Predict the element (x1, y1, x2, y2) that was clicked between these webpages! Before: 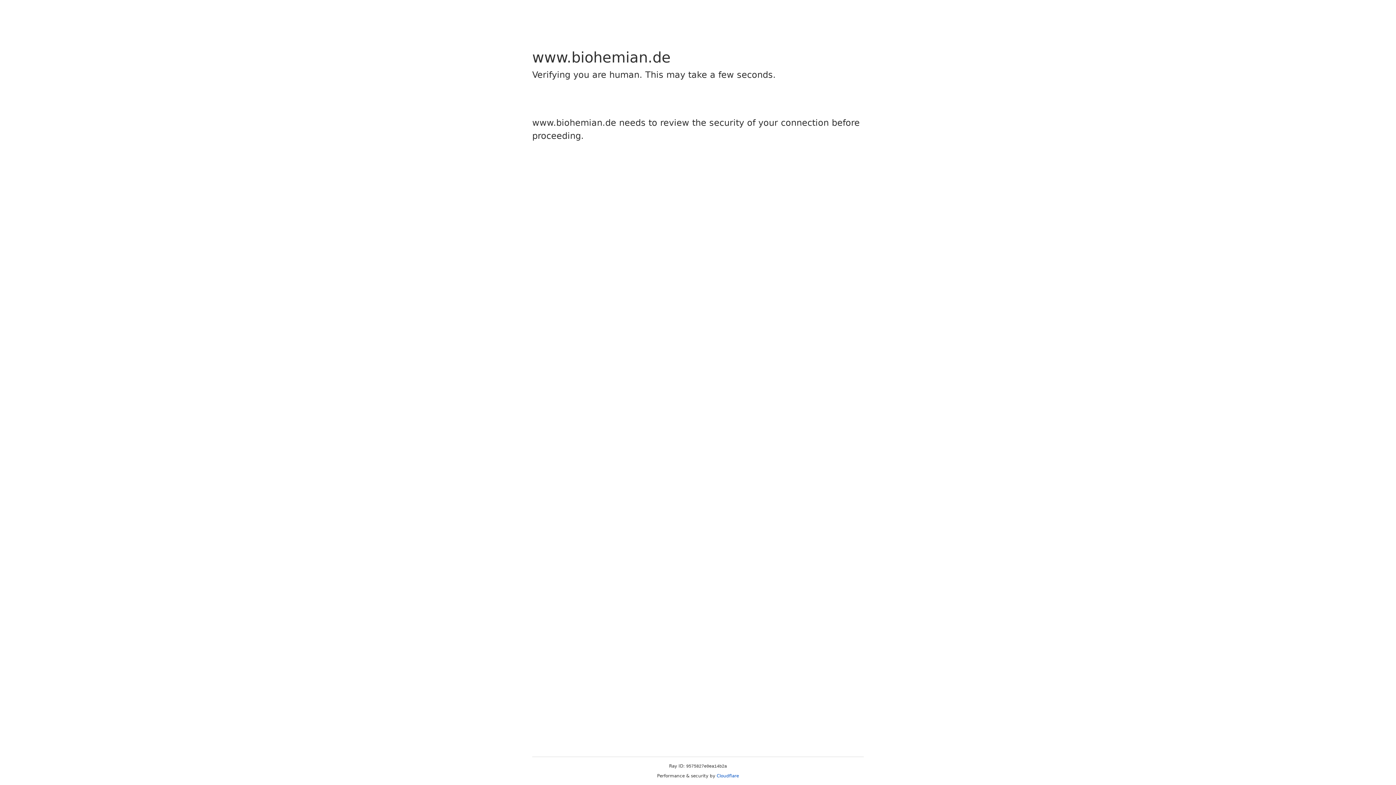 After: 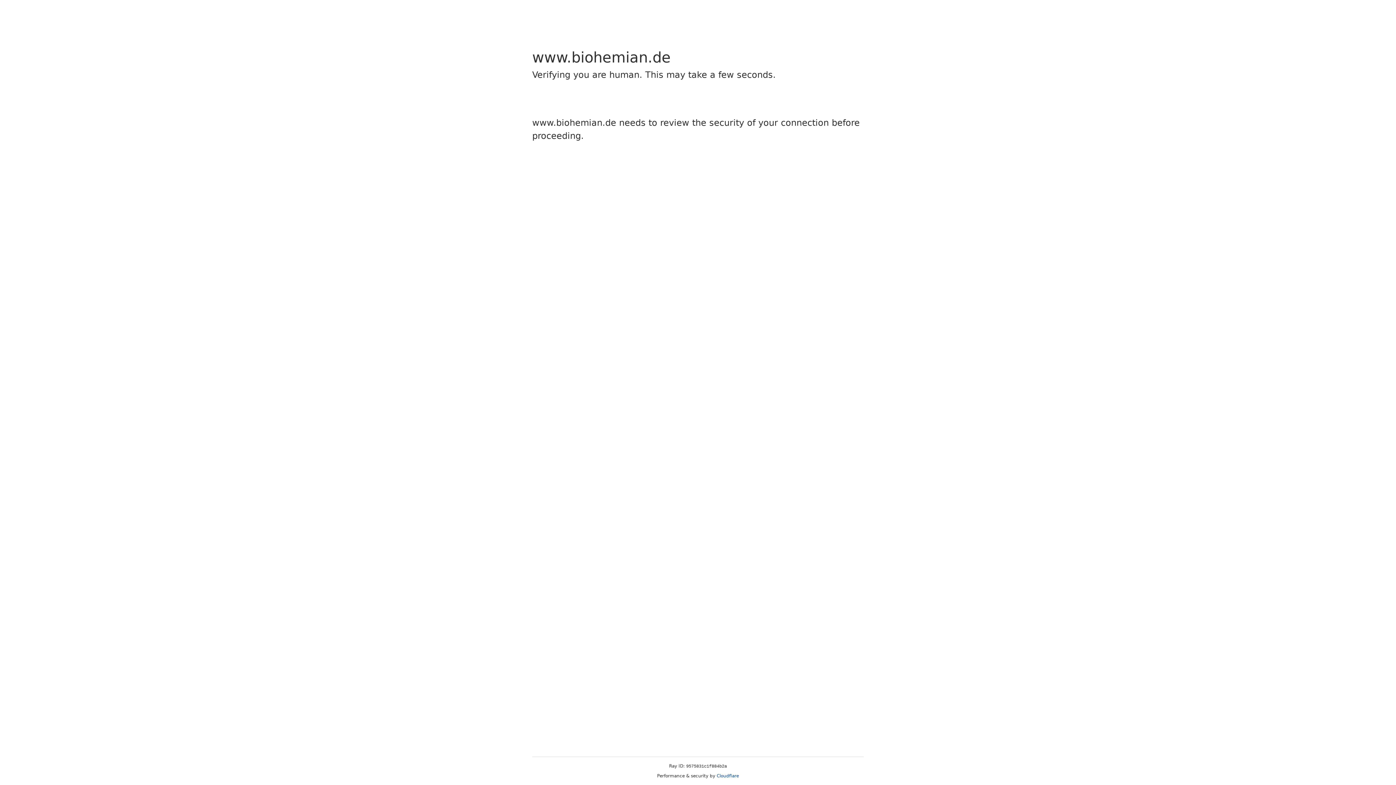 Action: bbox: (716, 773, 739, 778) label: Cloudflare